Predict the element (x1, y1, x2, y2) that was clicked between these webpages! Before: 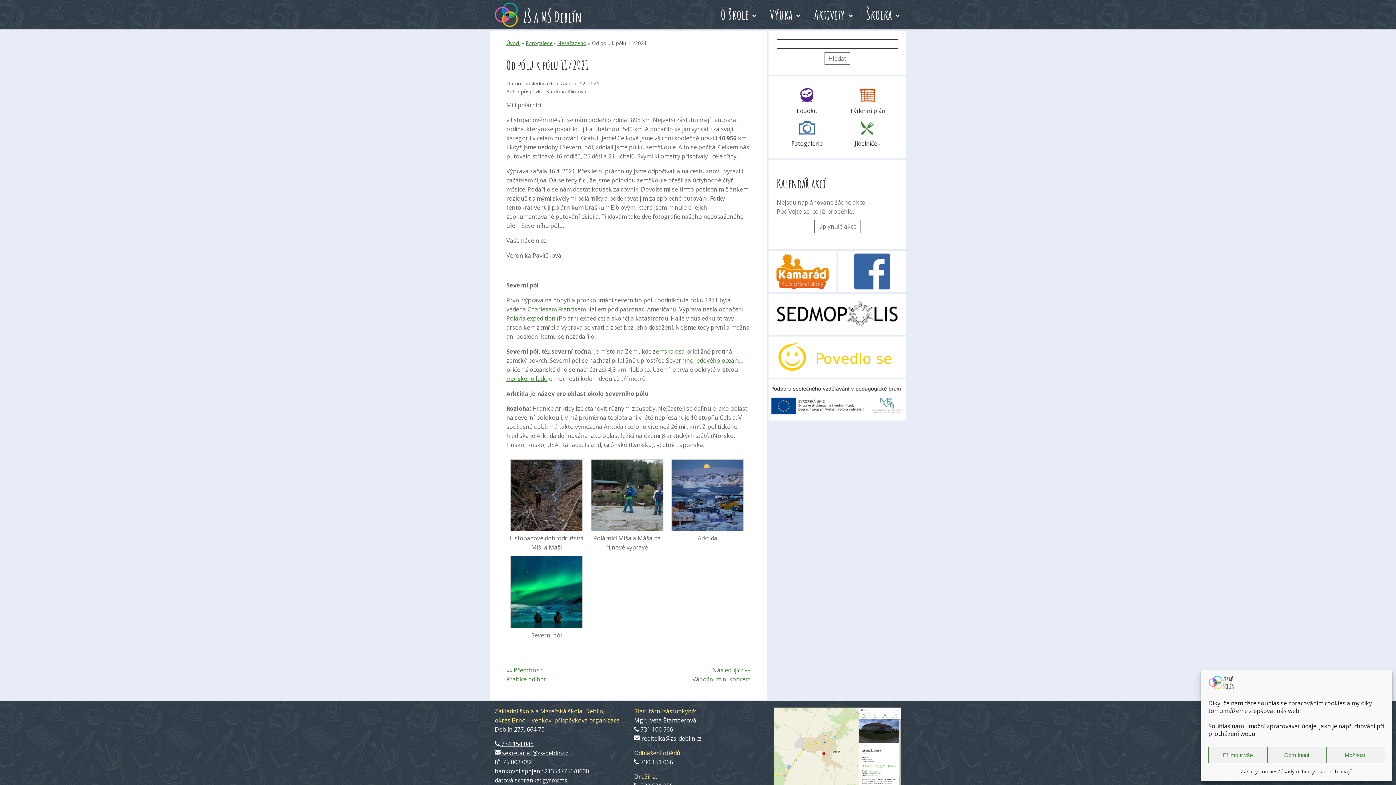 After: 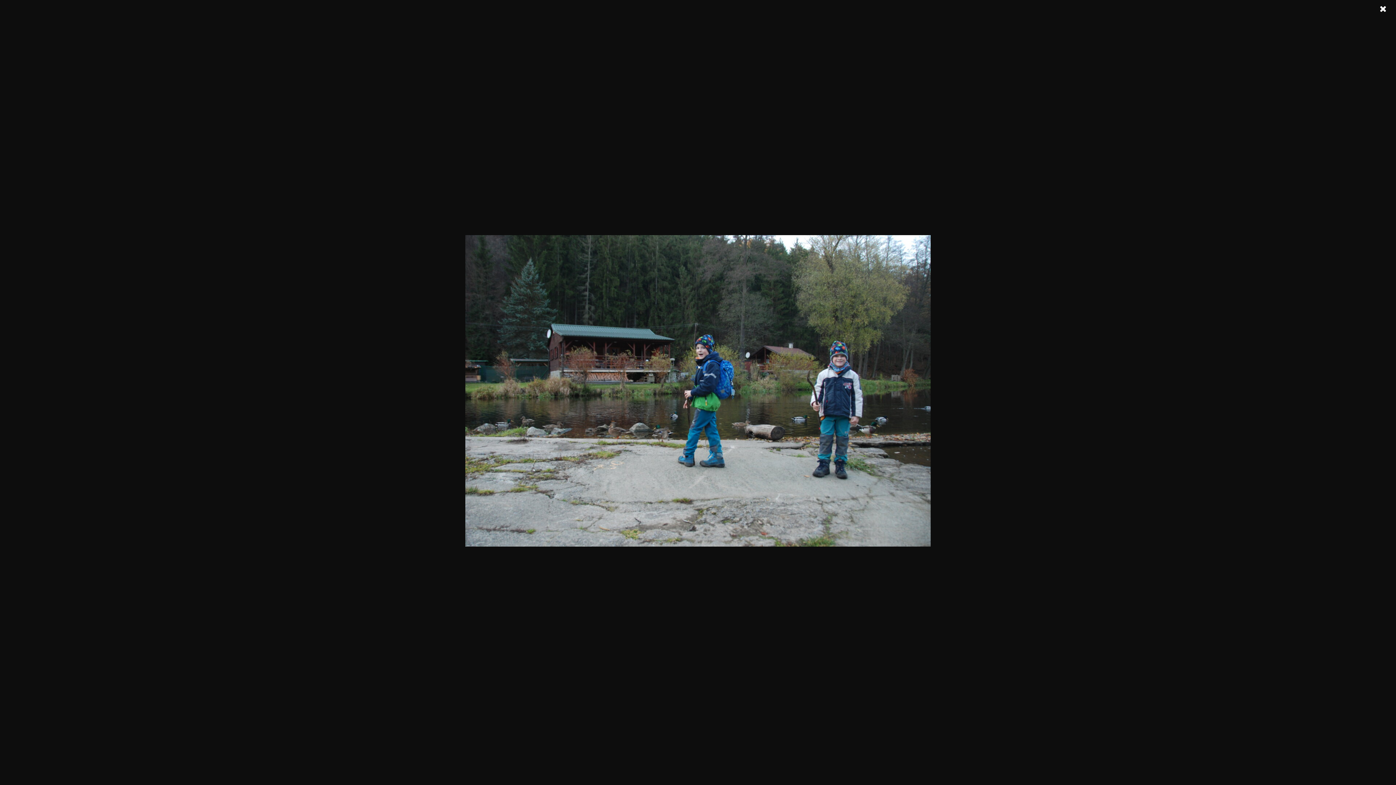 Action: bbox: (591, 525, 663, 533)